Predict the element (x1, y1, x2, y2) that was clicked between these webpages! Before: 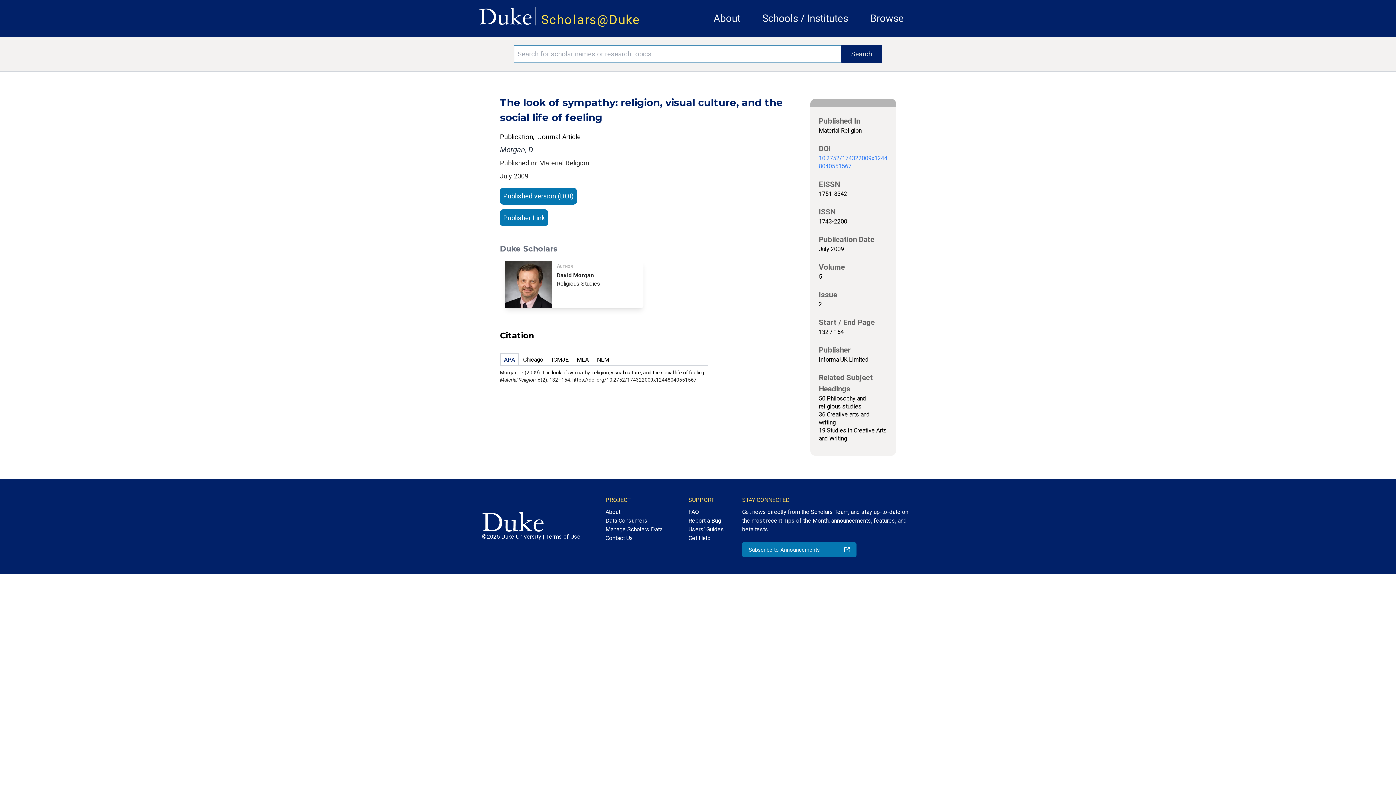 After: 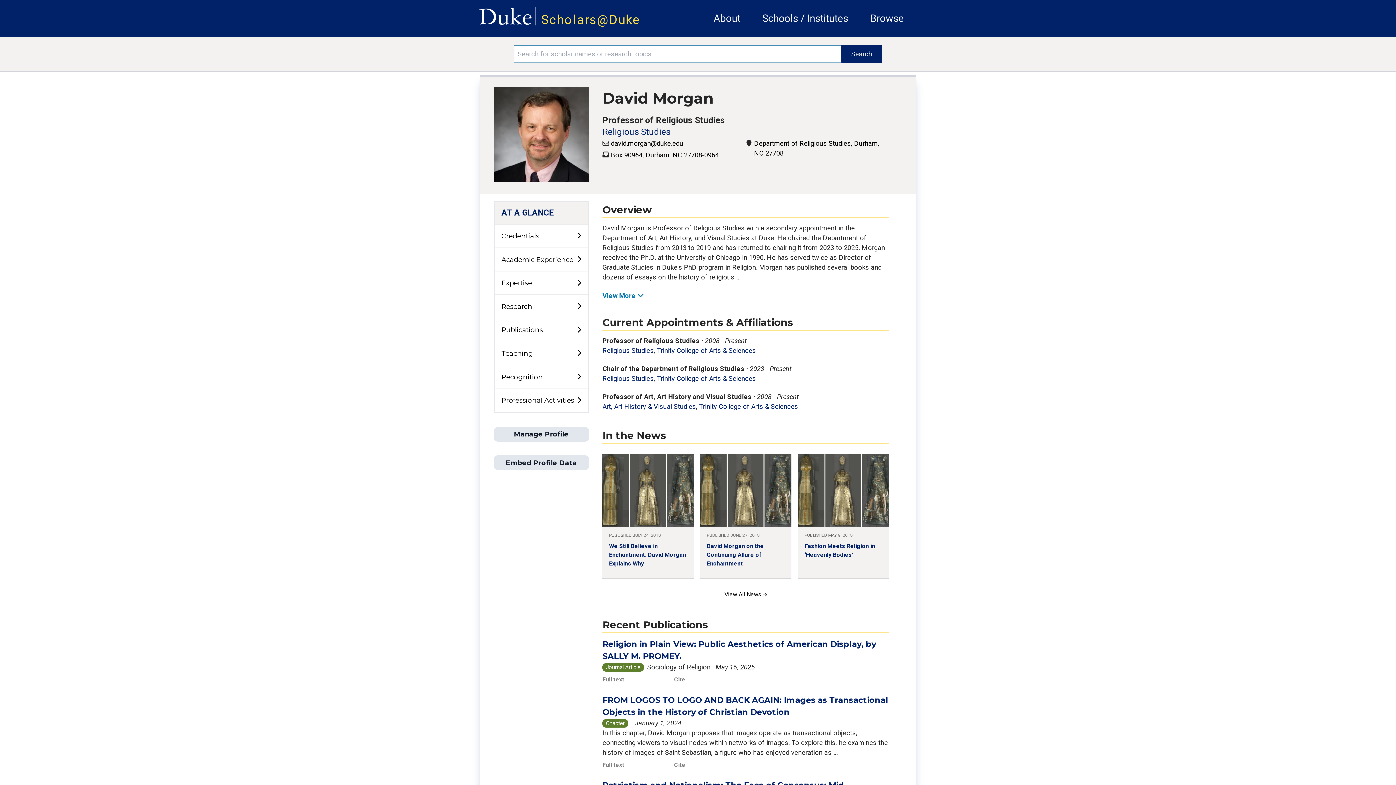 Action: label: Author
David Morgan
Religious Studies bbox: (503, 261, 645, 308)